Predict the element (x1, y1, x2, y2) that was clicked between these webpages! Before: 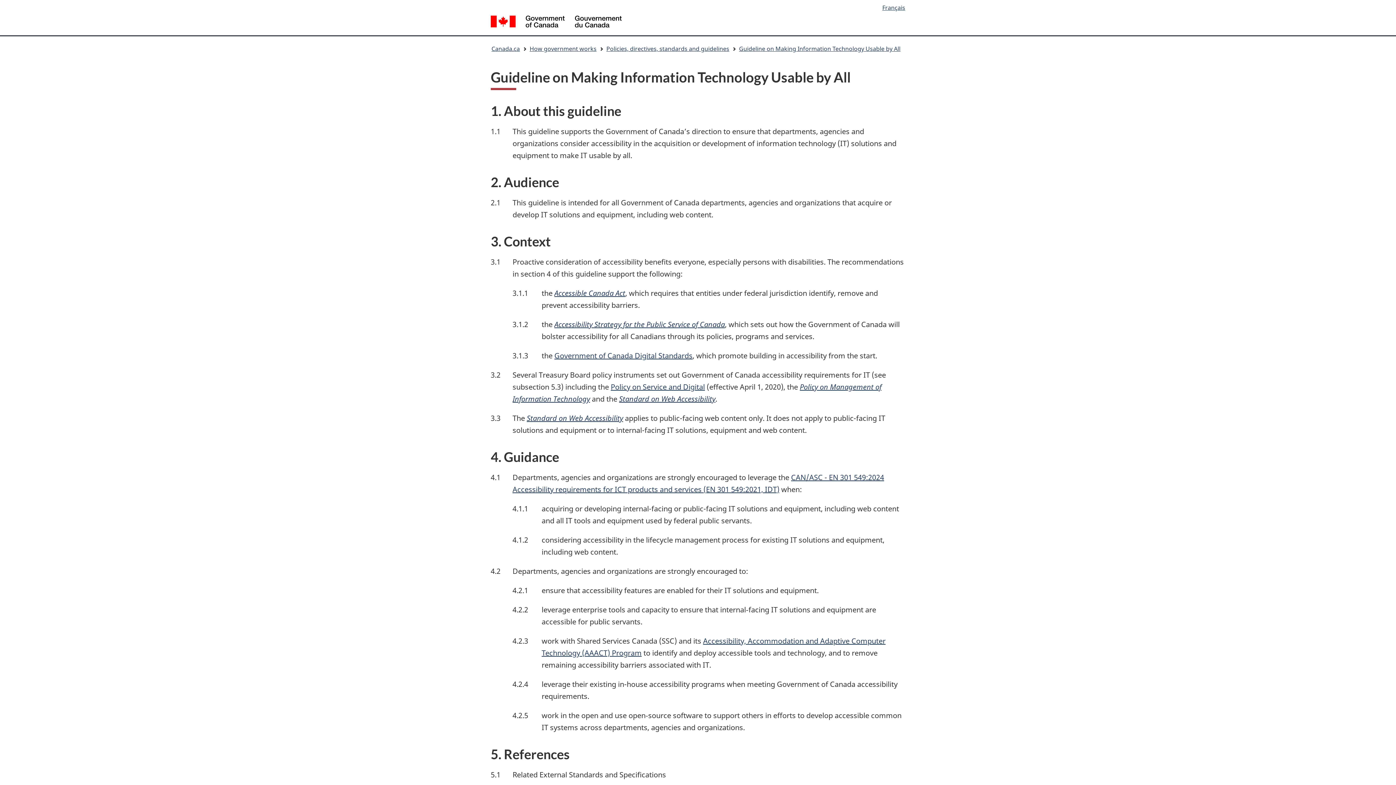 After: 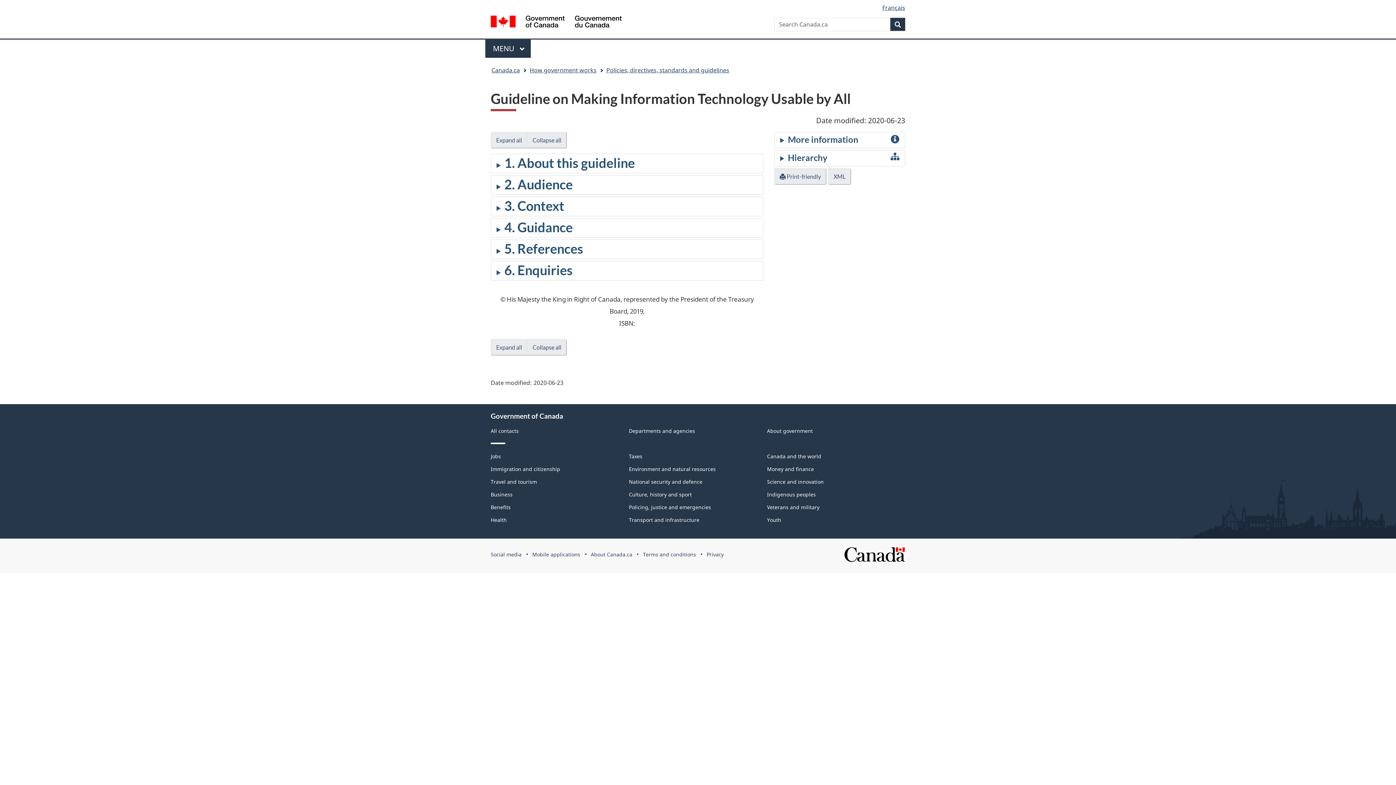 Action: label: Guideline on Making Information Technology Usable by All bbox: (739, 43, 900, 54)